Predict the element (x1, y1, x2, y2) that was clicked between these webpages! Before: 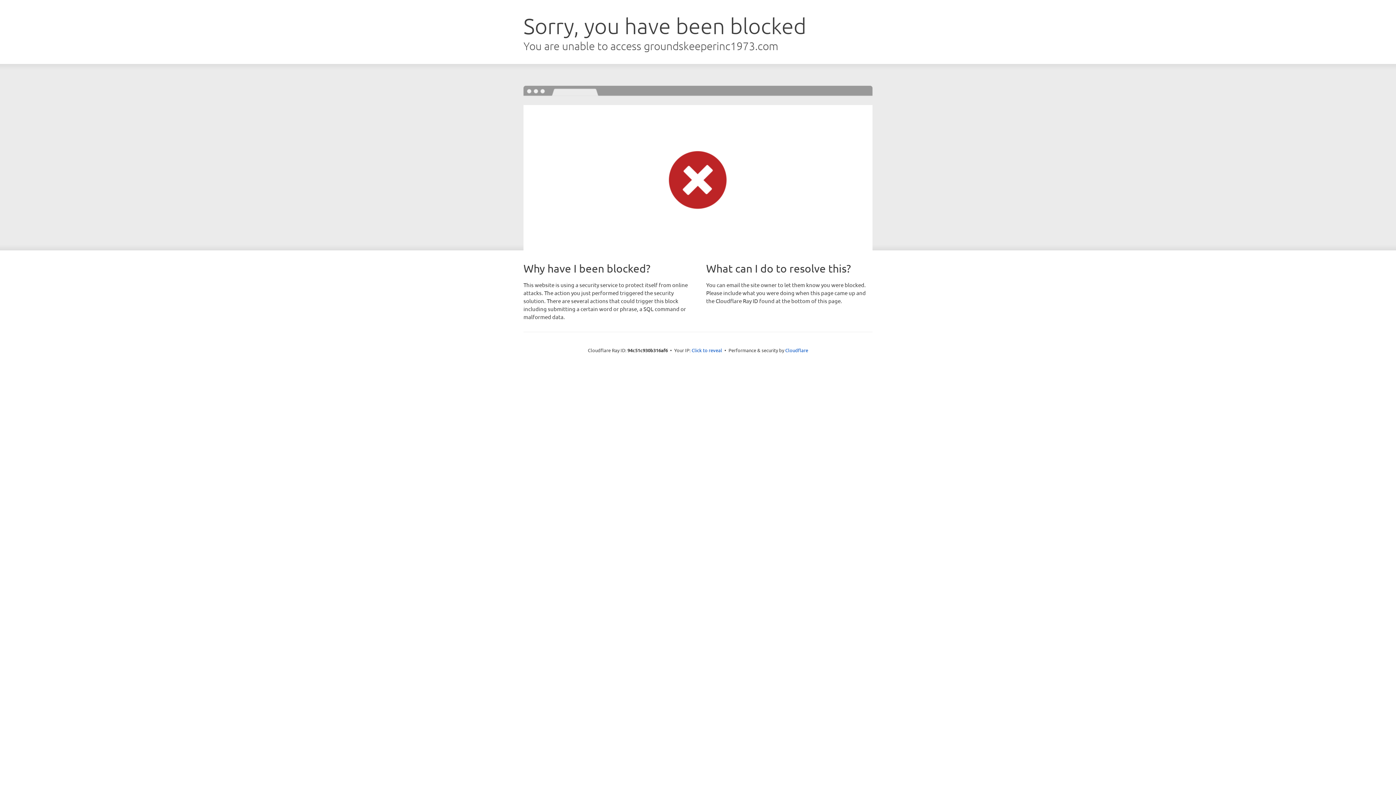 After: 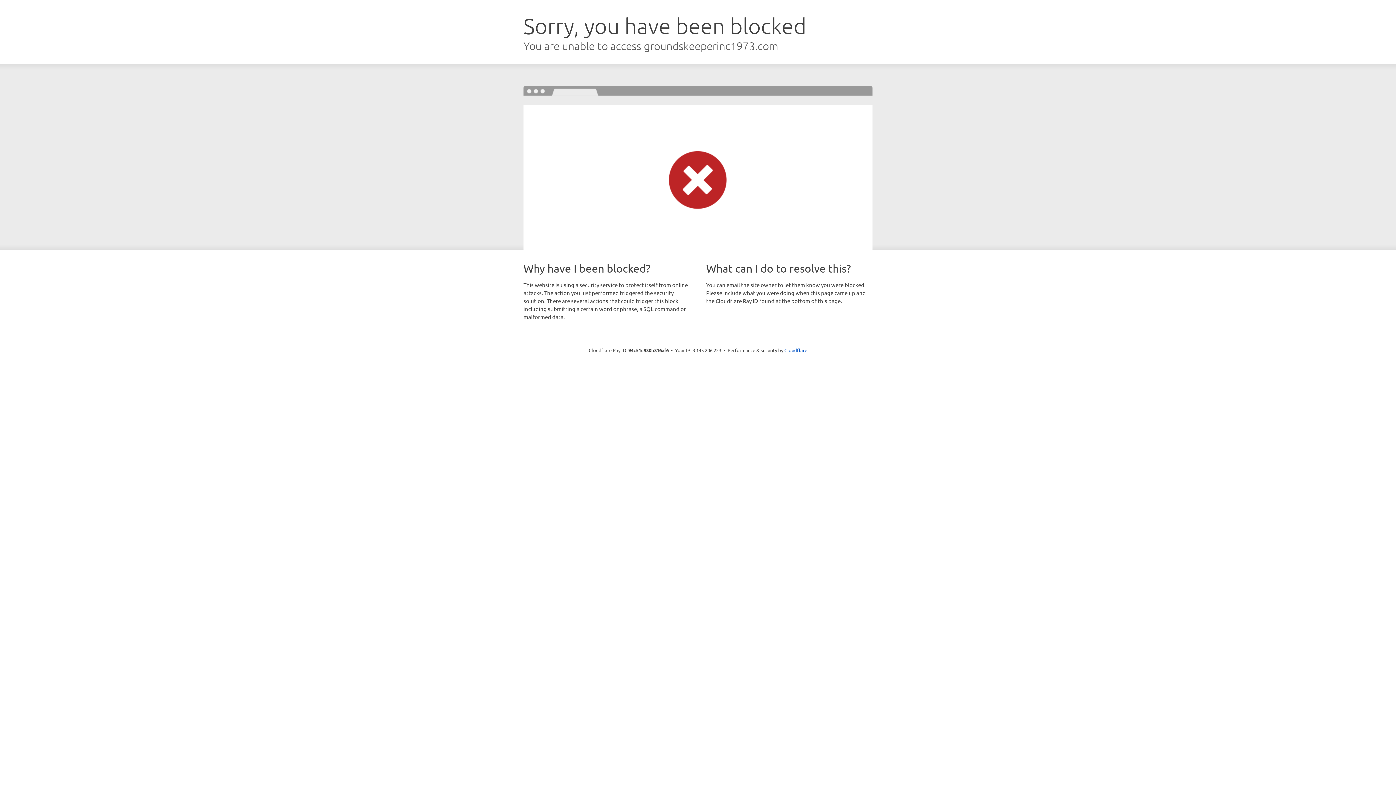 Action: bbox: (691, 346, 722, 353) label: Click to reveal